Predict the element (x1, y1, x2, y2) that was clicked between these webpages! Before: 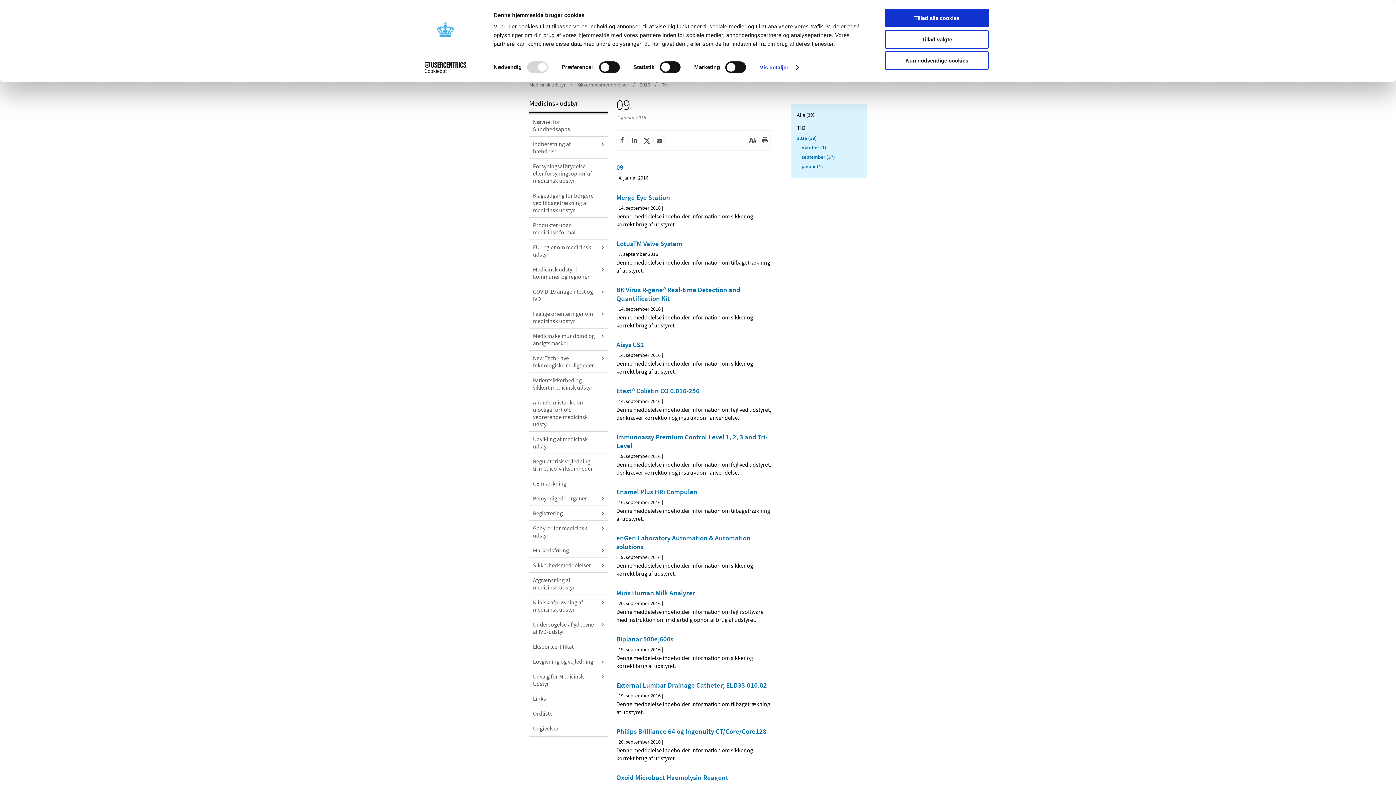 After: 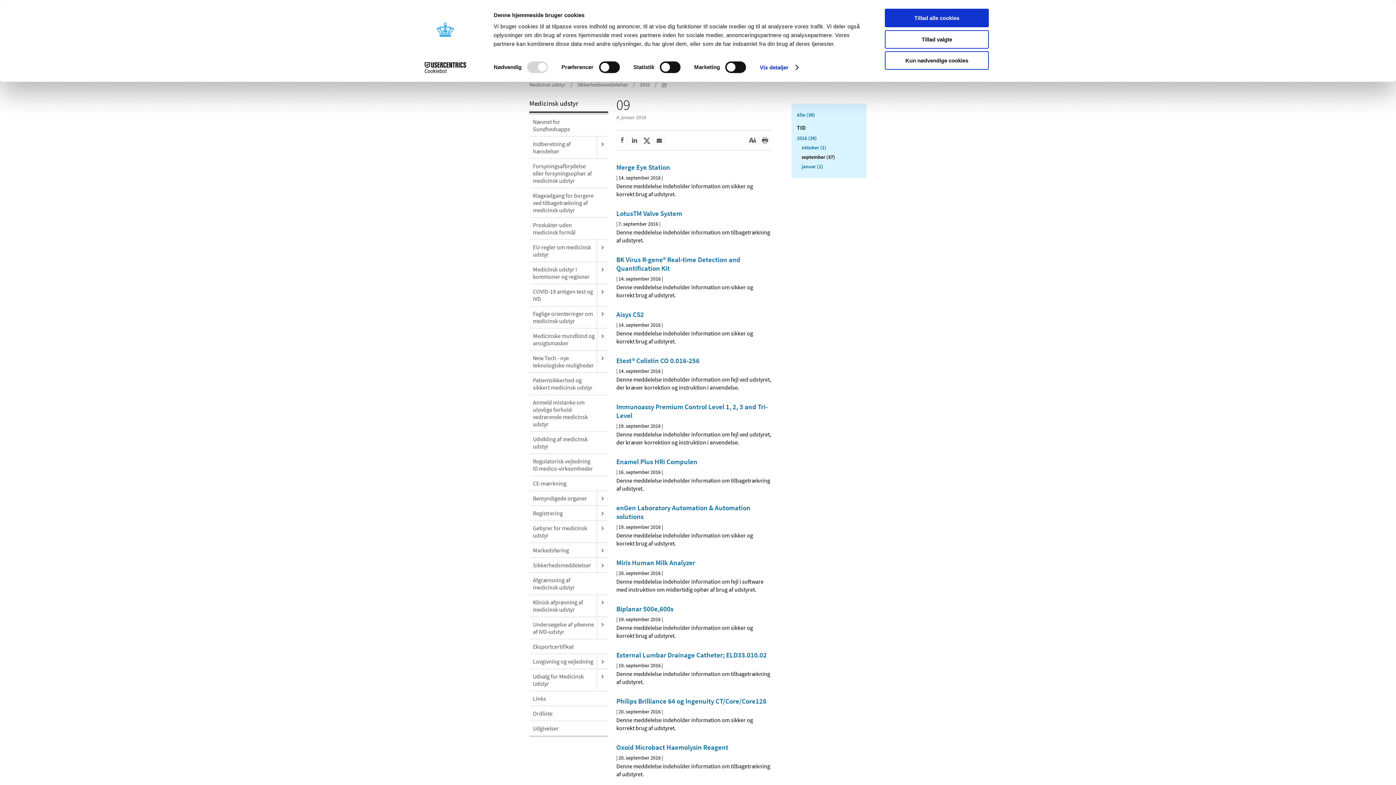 Action: label: september (37) bbox: (801, 153, 835, 160)